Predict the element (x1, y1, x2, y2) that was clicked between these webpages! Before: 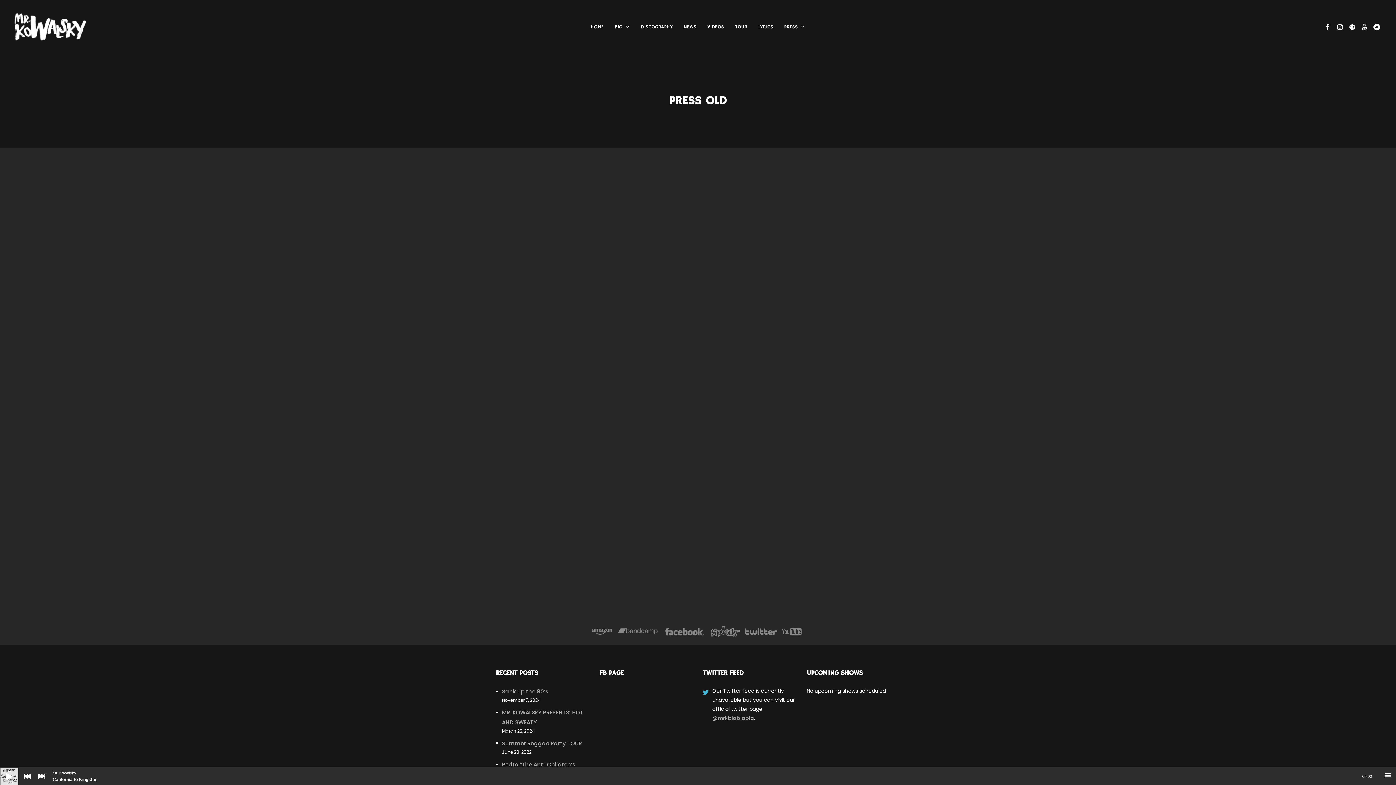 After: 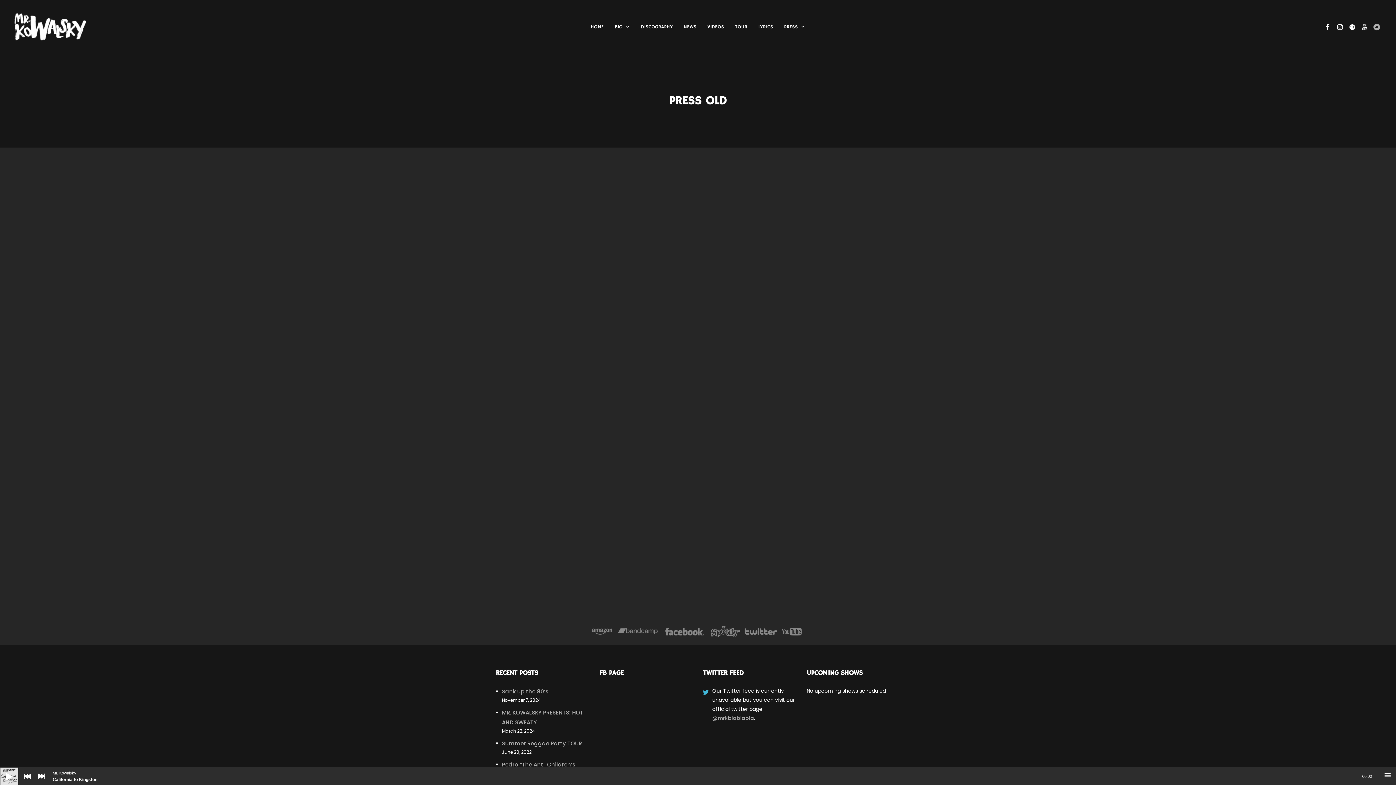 Action: bbox: (1370, 20, 1382, 33)